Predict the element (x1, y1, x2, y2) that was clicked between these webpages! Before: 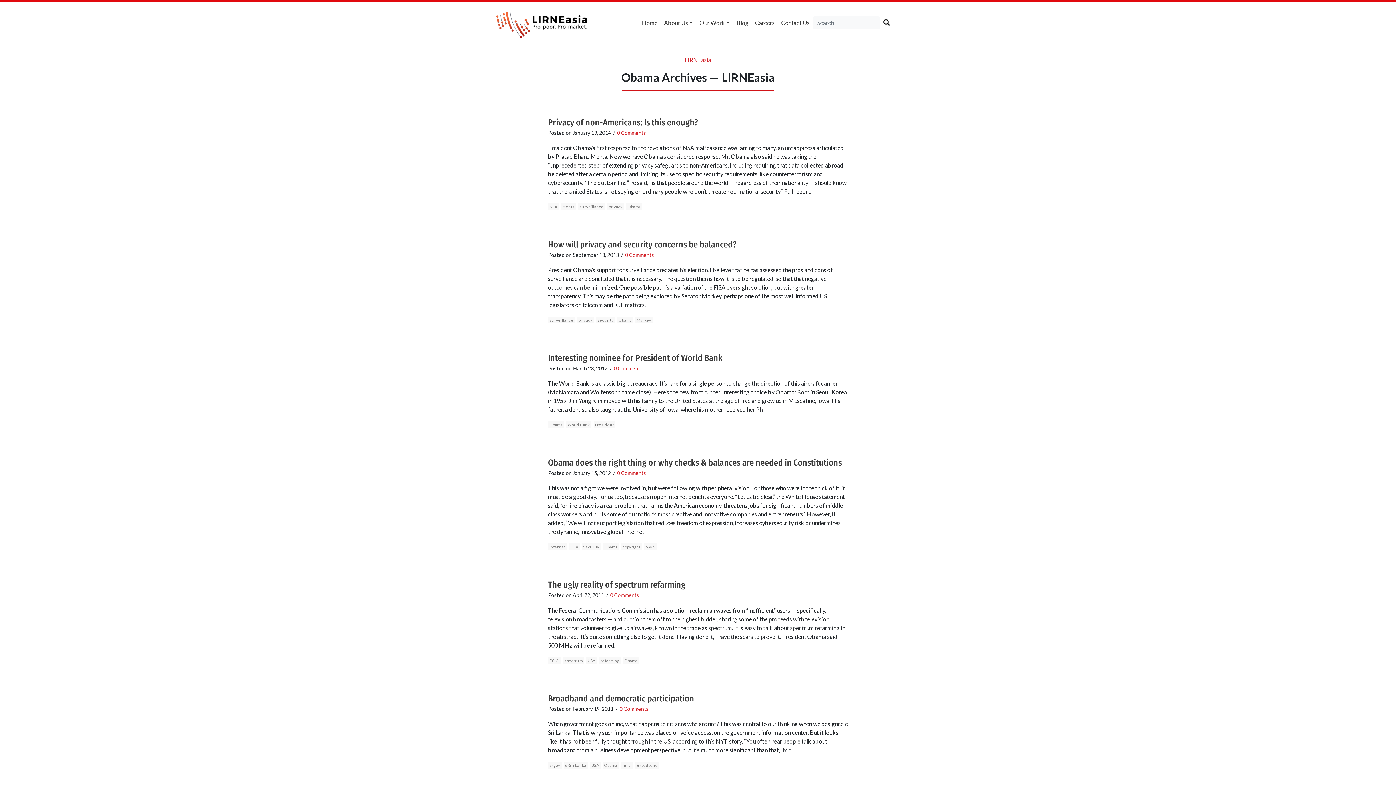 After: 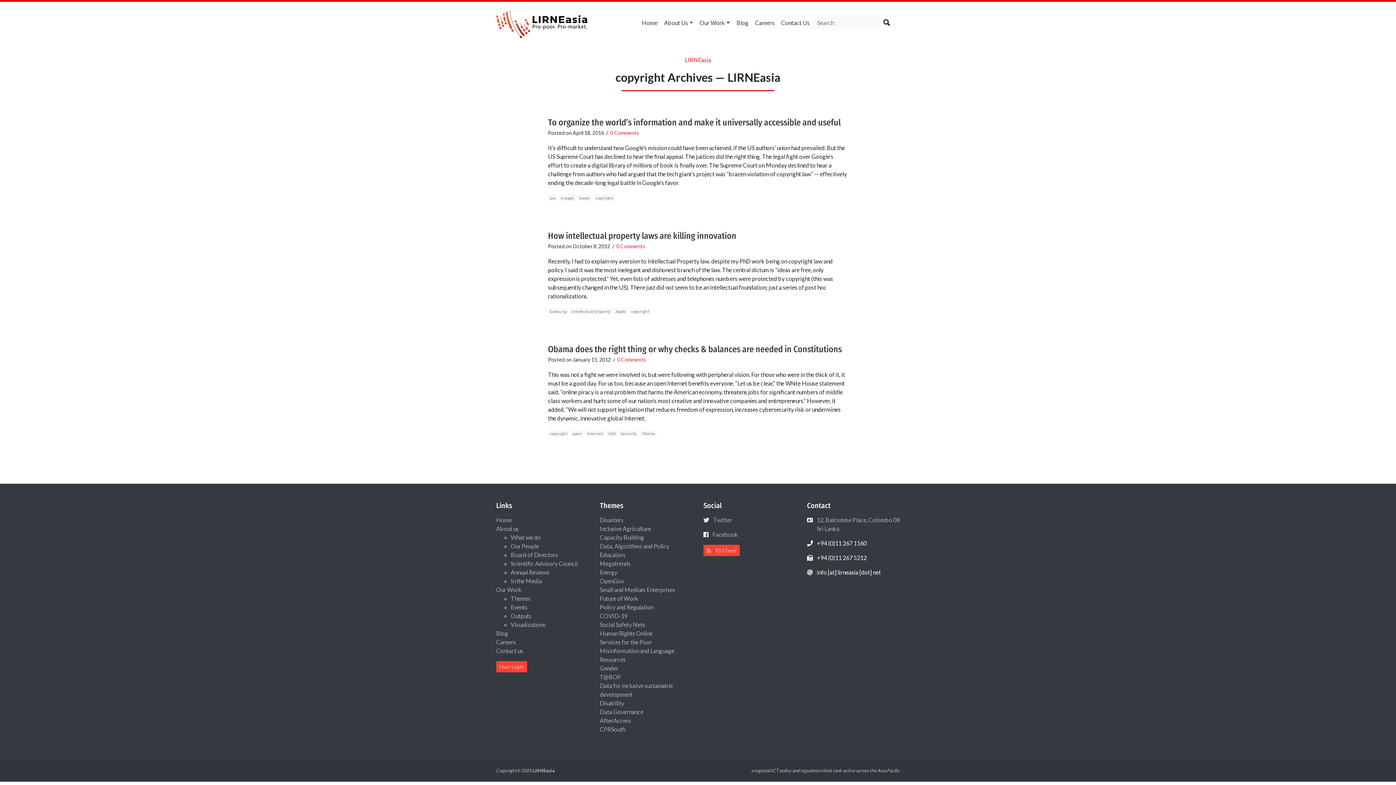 Action: label: copyright bbox: (621, 543, 642, 550)